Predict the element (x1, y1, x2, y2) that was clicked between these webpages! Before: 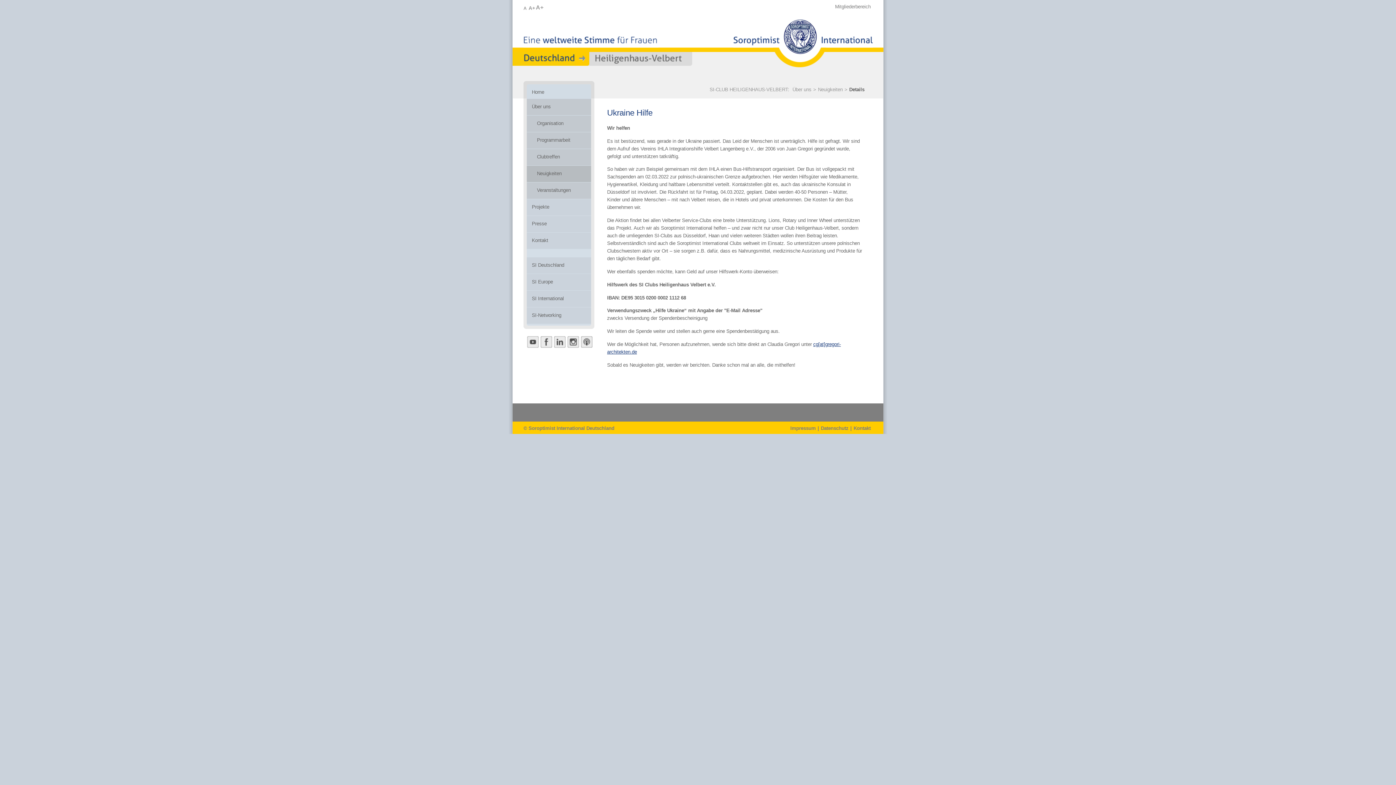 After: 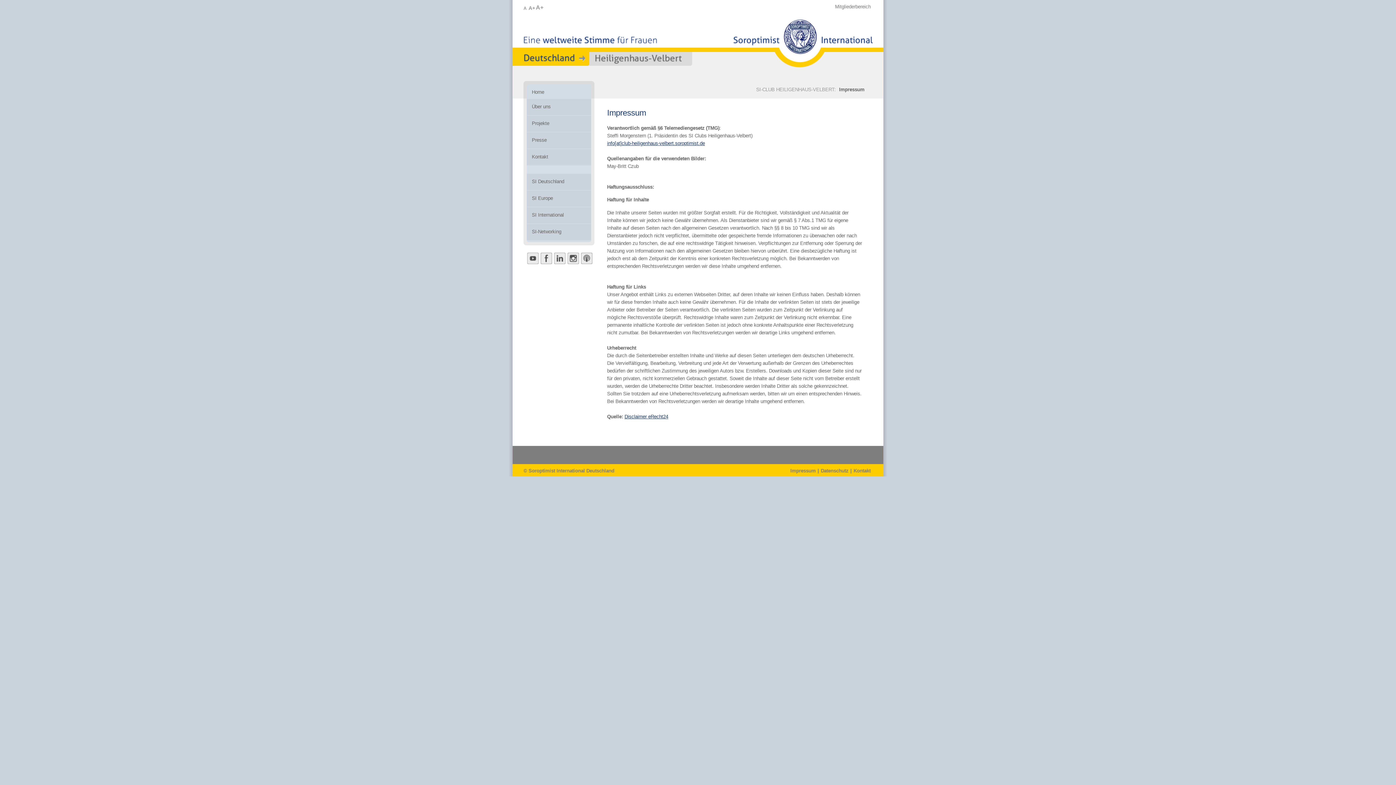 Action: label: Impressum bbox: (790, 425, 816, 431)